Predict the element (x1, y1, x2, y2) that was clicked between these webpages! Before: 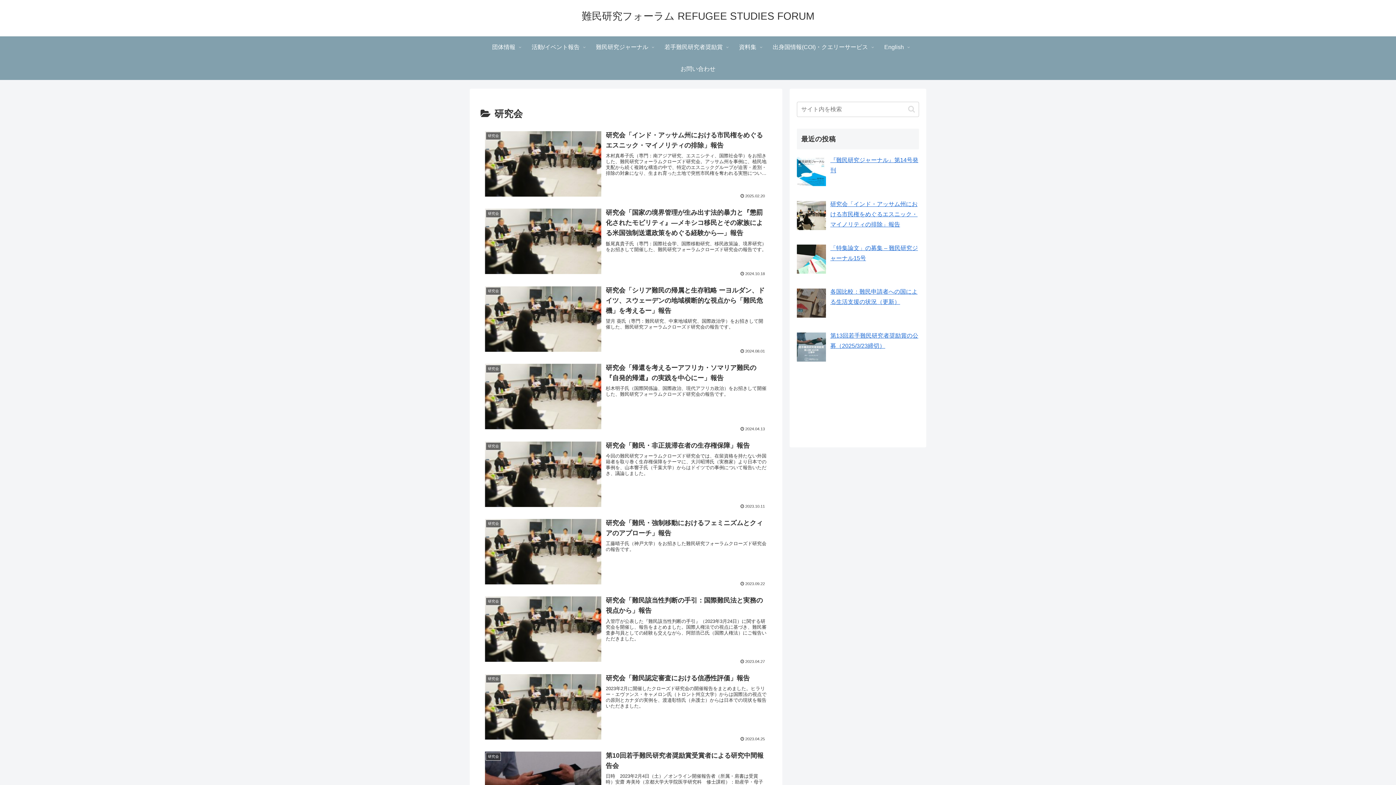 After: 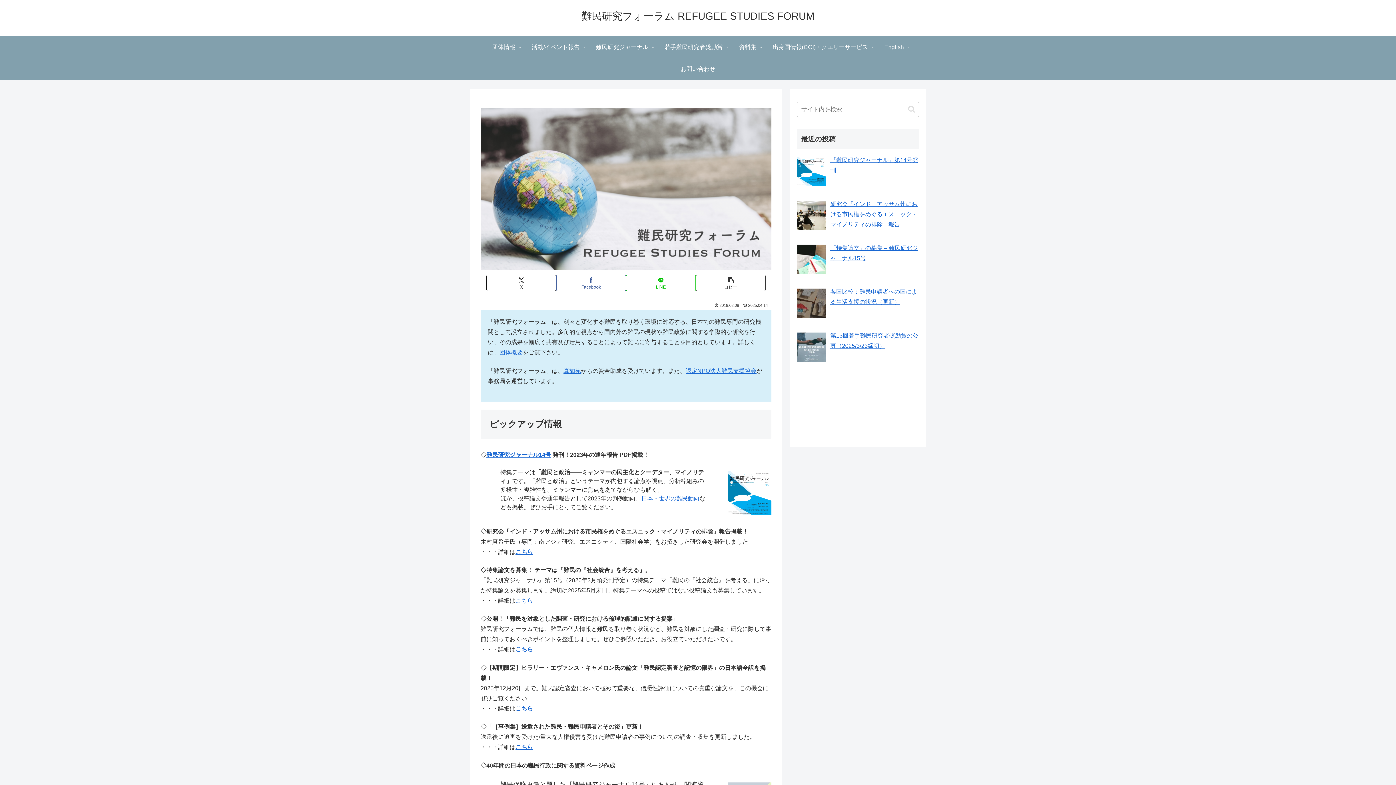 Action: bbox: (576, 14, 820, 20) label: 難民研究フォーラム REFUGEE STUDIES FORUM